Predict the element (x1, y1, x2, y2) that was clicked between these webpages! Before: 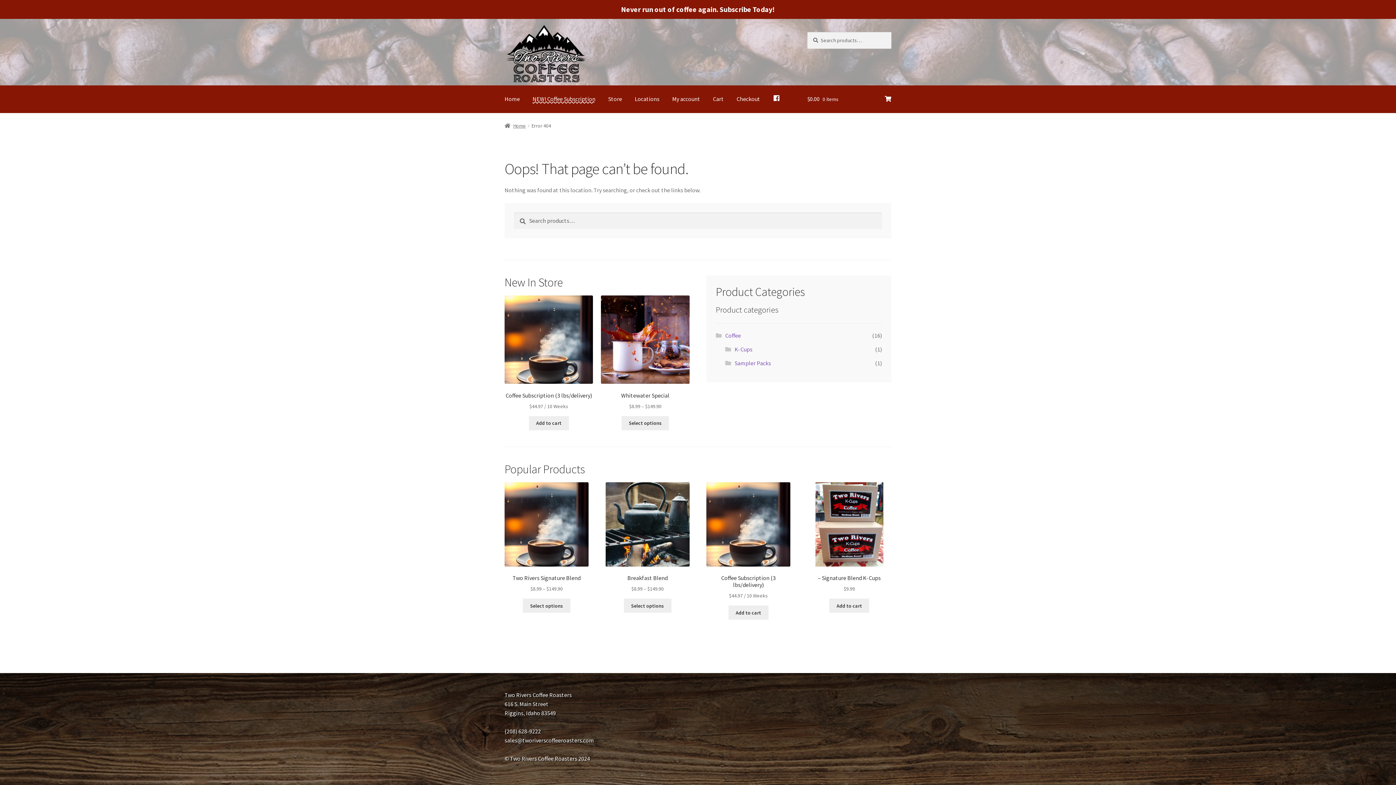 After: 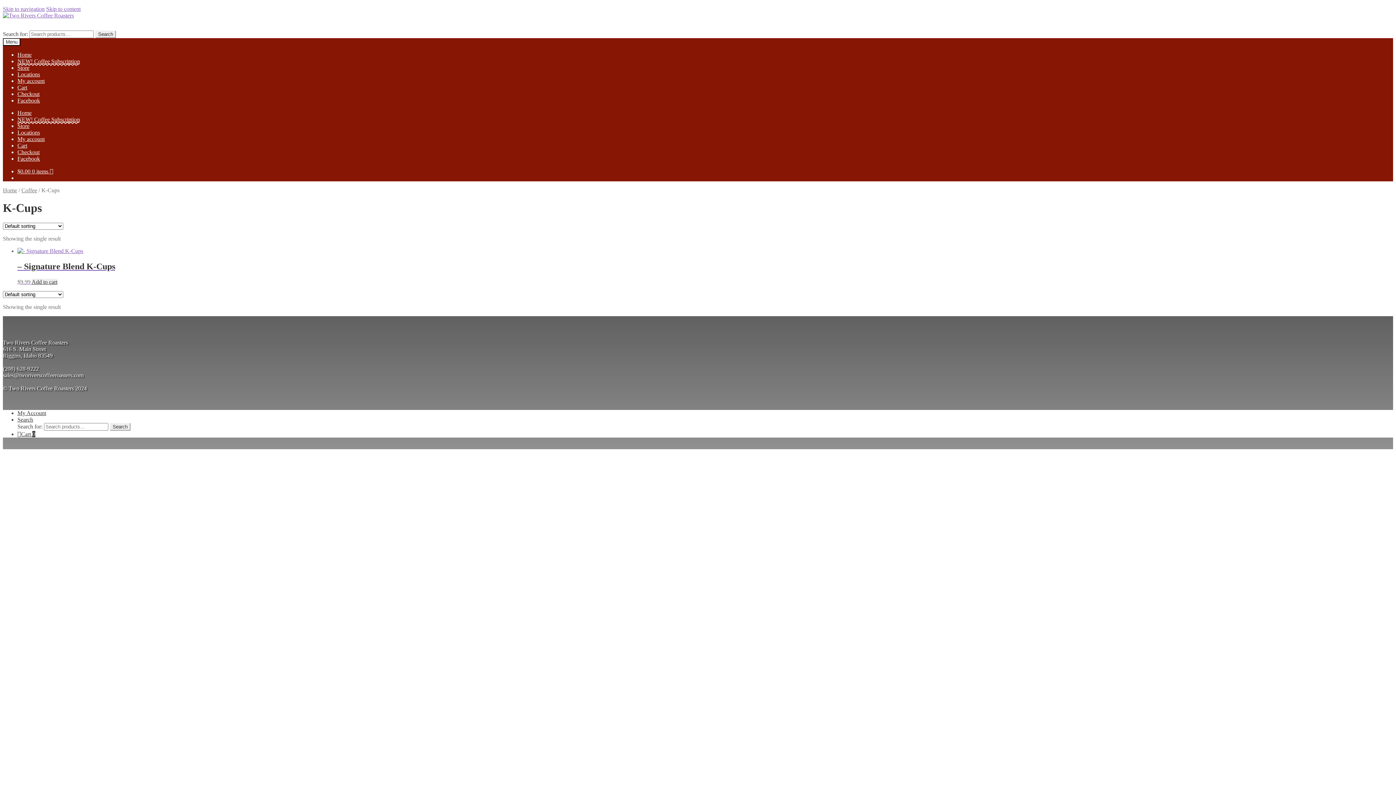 Action: bbox: (734, 345, 752, 353) label: K-Cups